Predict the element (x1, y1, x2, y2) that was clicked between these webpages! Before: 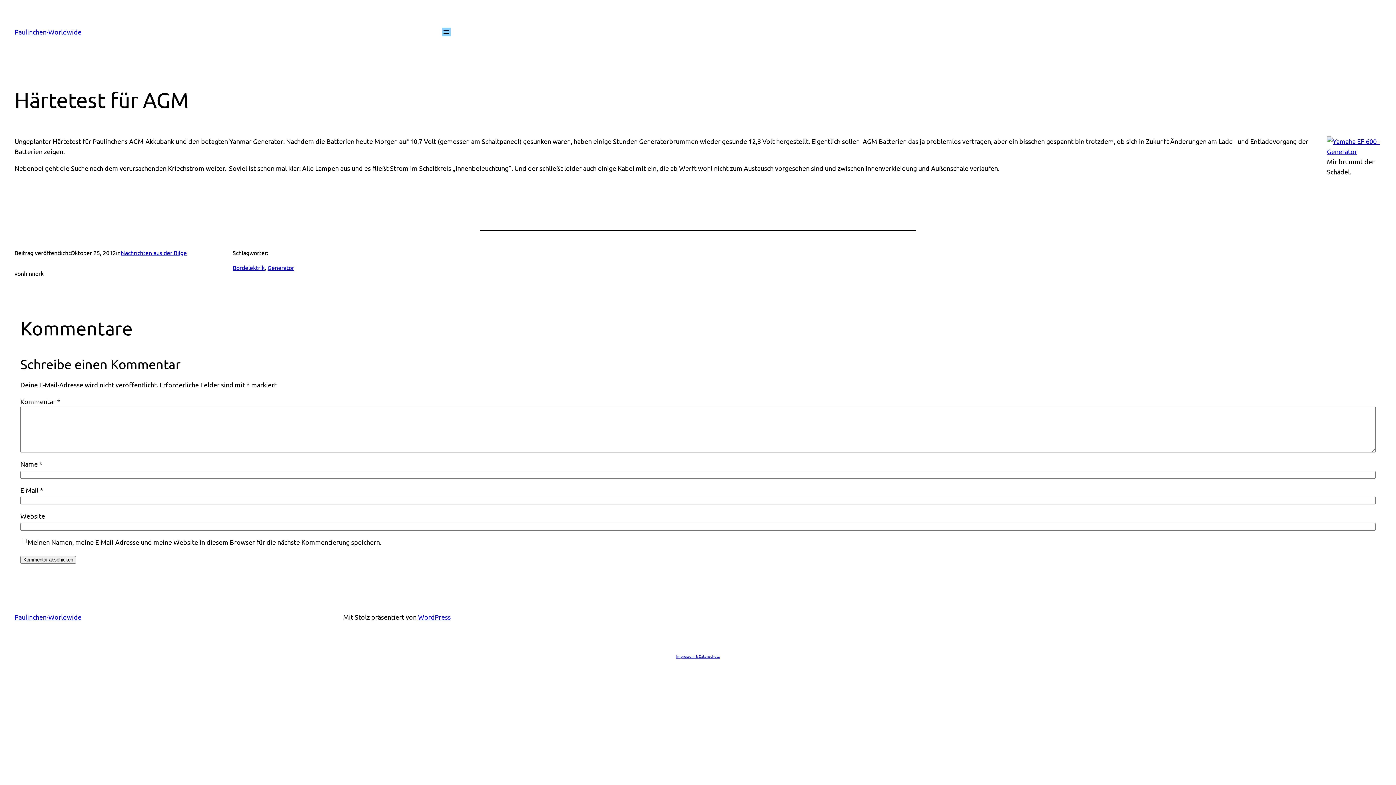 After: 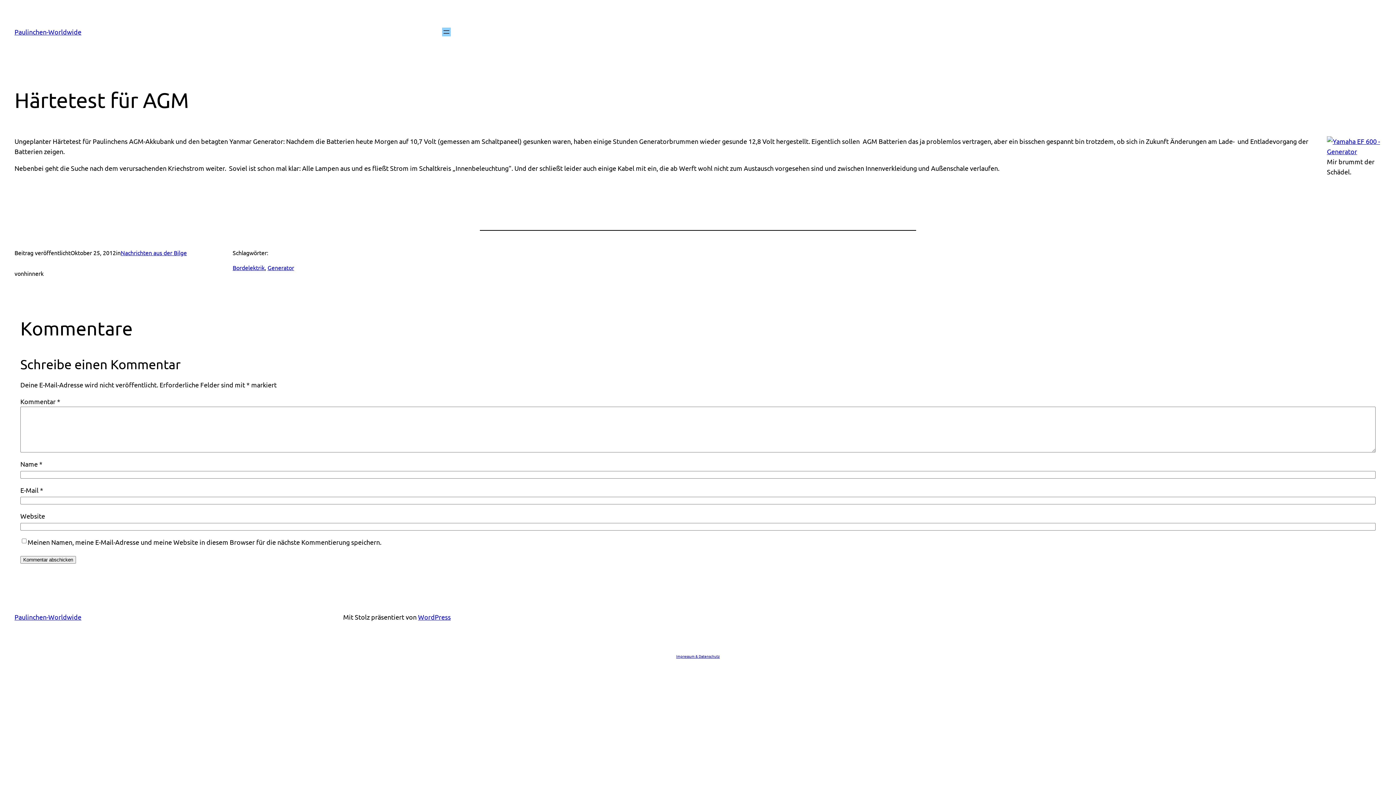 Action: label: Impressum & Datenschutz bbox: (676, 653, 720, 659)